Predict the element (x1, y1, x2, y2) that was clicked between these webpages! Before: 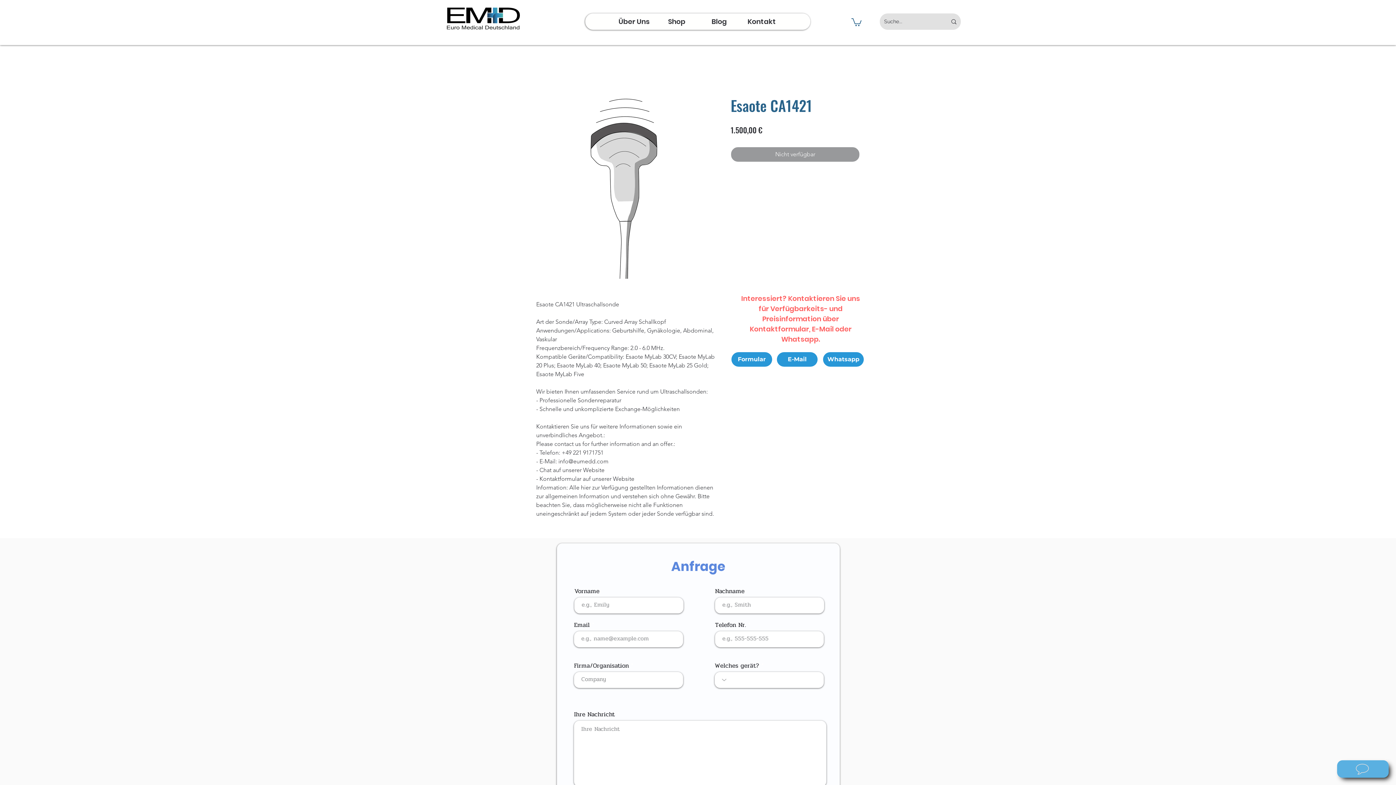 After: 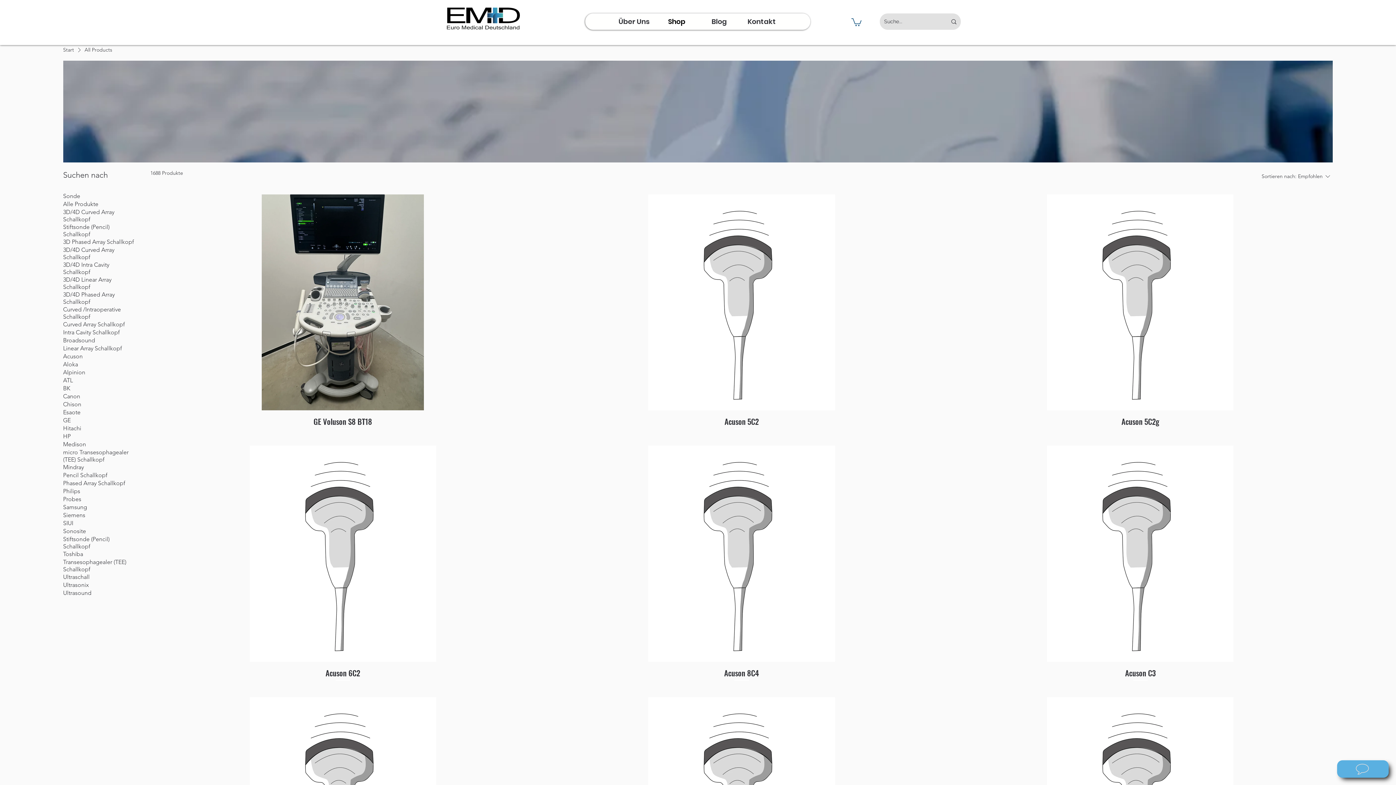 Action: bbox: (655, 13, 698, 29) label: Shop